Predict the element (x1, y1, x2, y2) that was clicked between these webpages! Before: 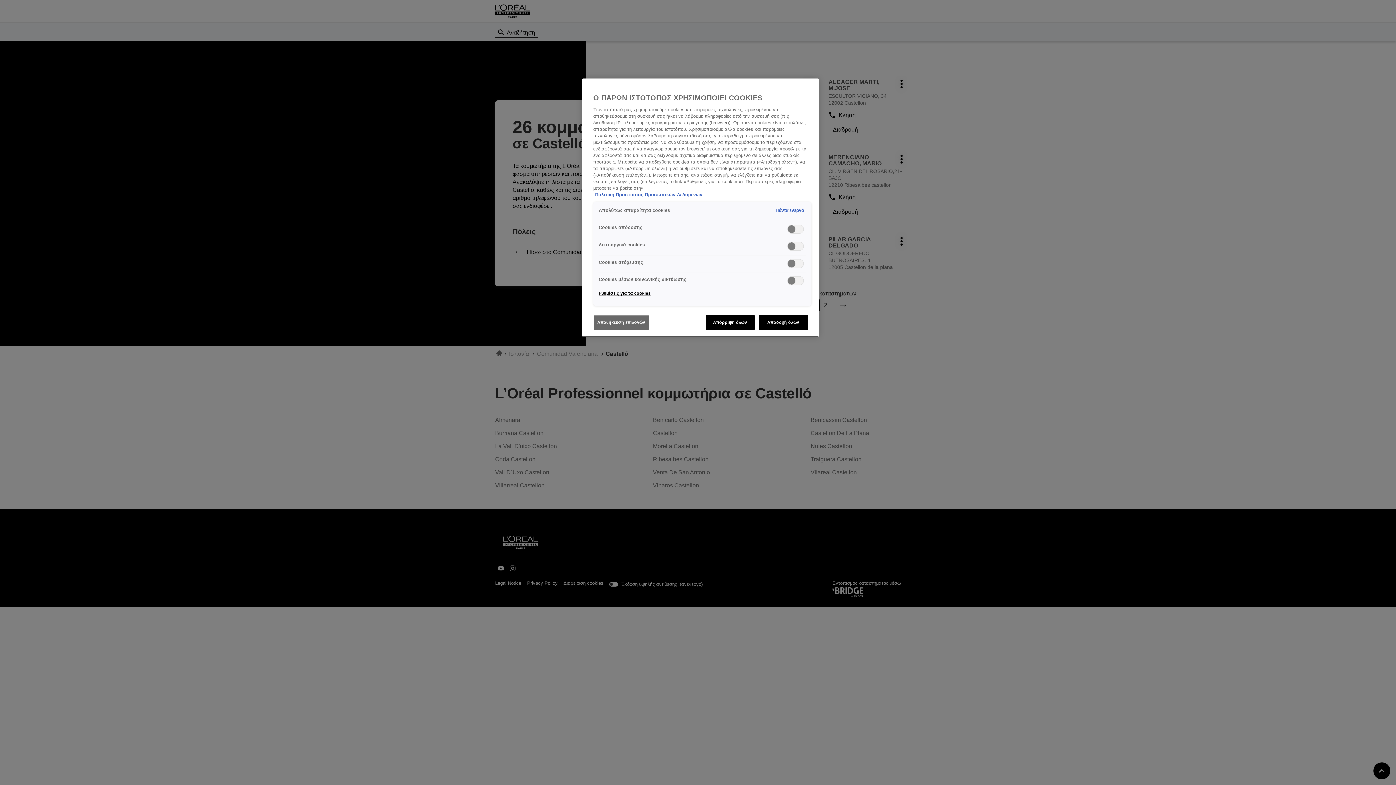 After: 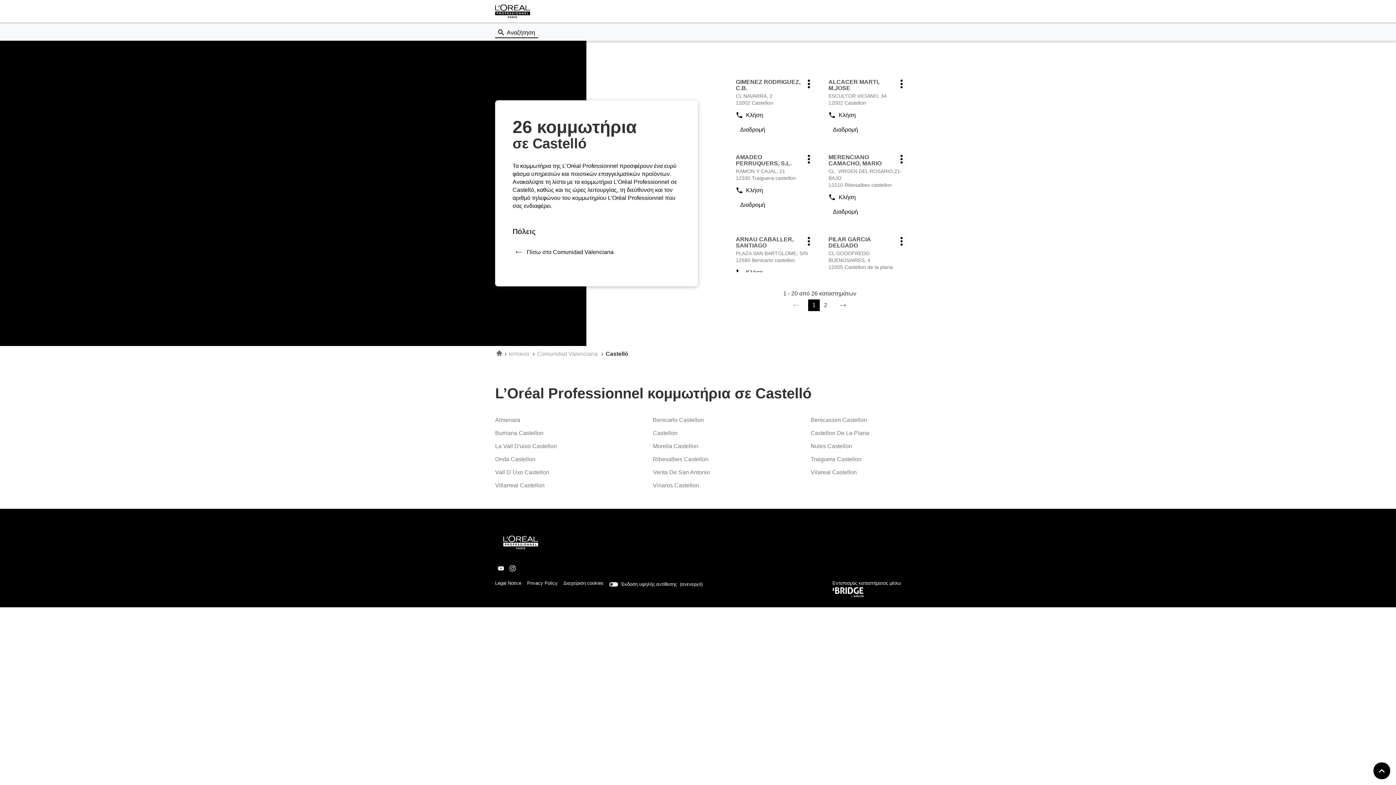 Action: label: Απόρριψη όλων bbox: (705, 315, 754, 330)